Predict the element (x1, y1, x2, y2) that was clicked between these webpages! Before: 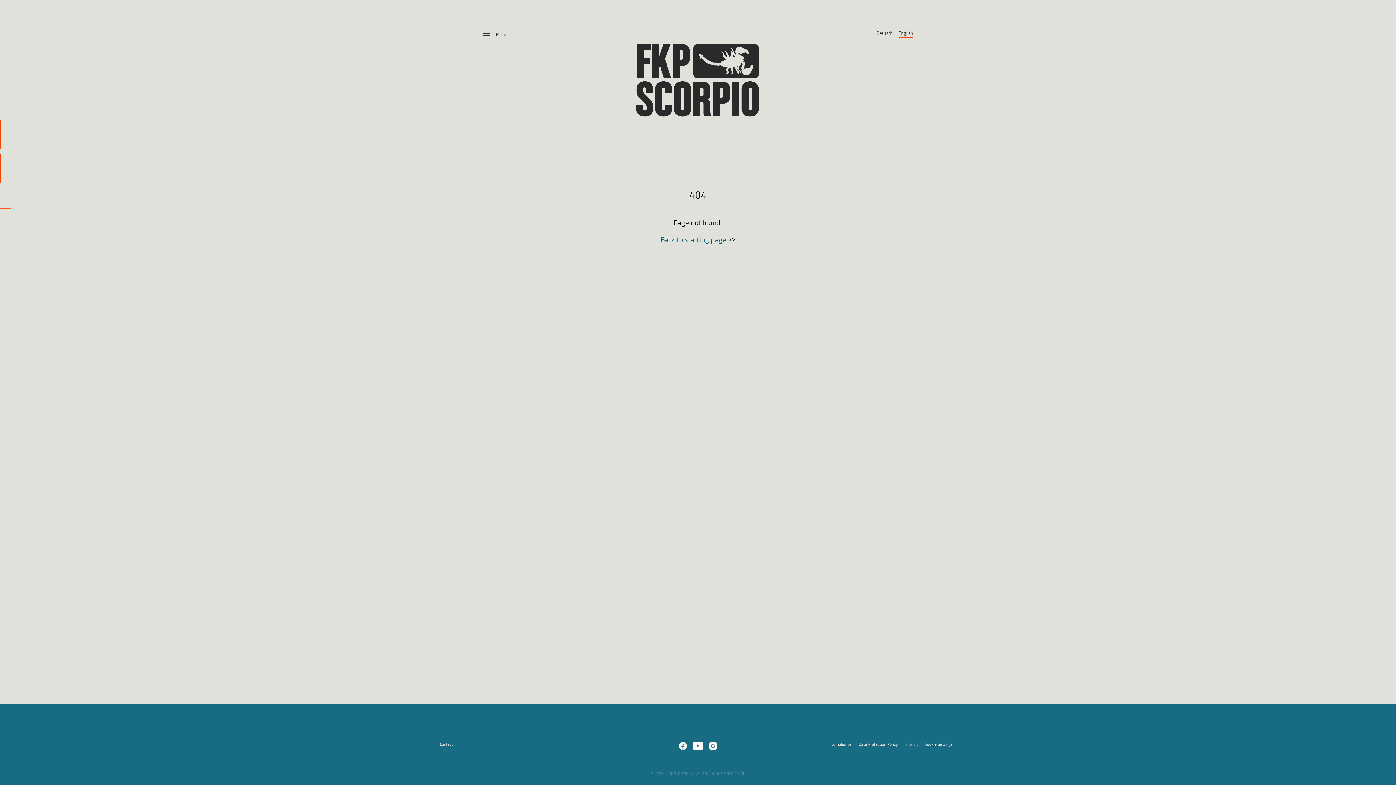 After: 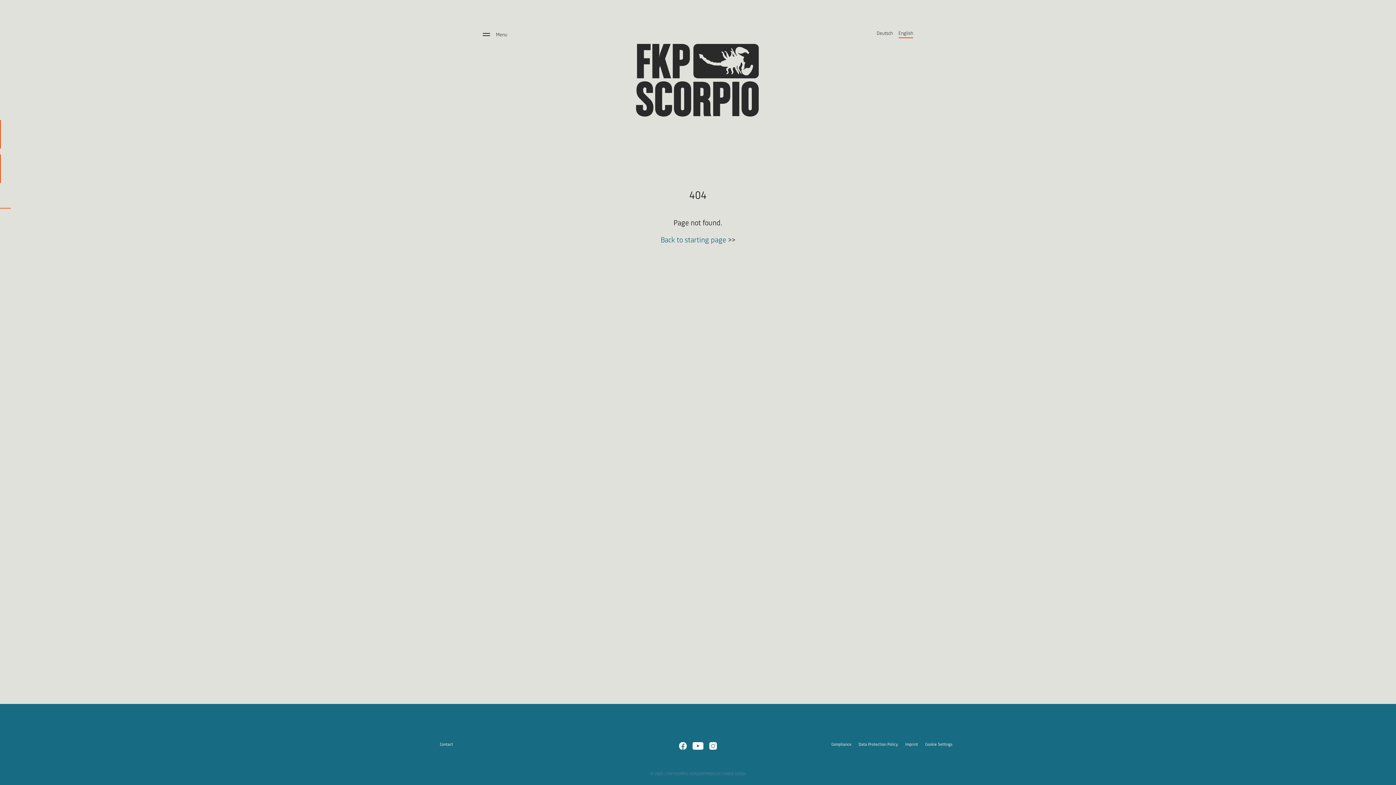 Action: bbox: (679, 742, 686, 753)